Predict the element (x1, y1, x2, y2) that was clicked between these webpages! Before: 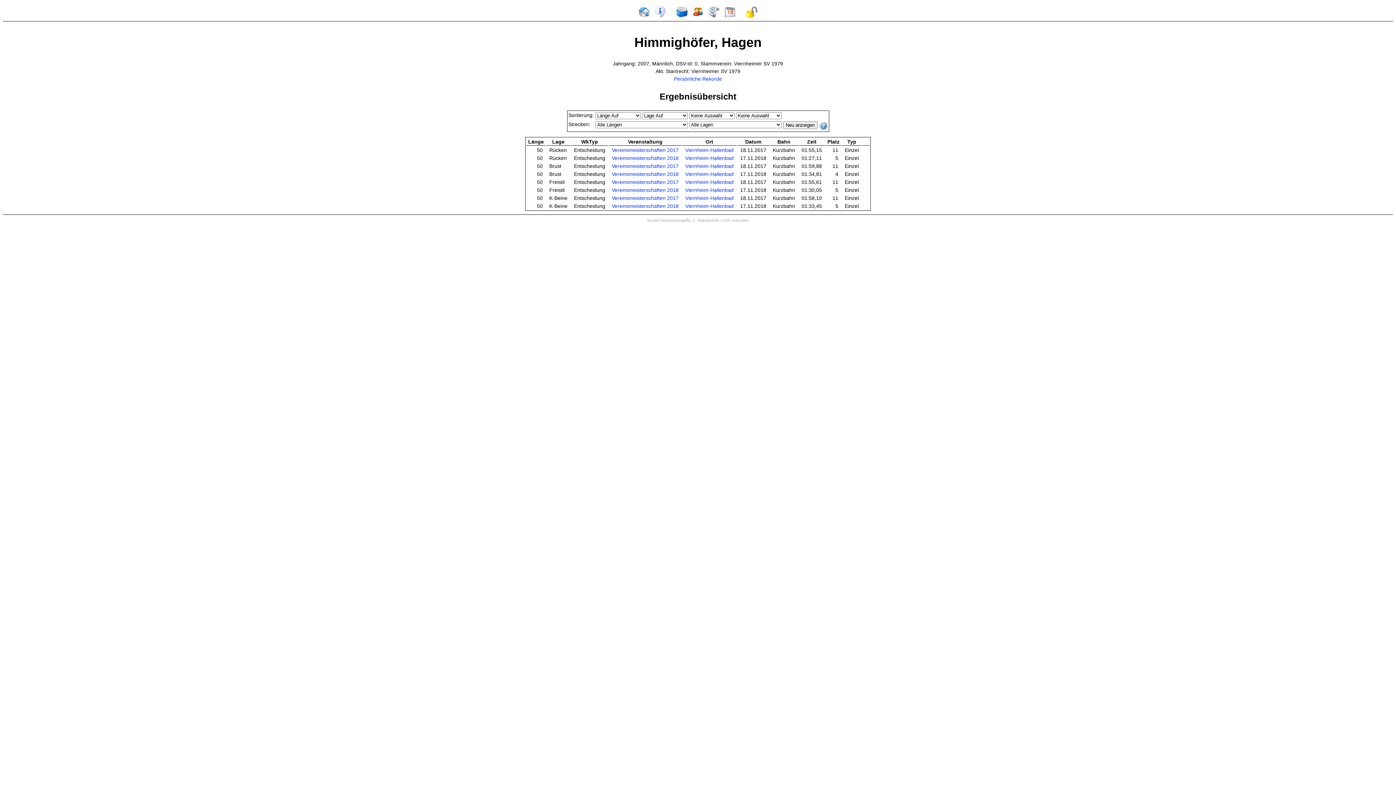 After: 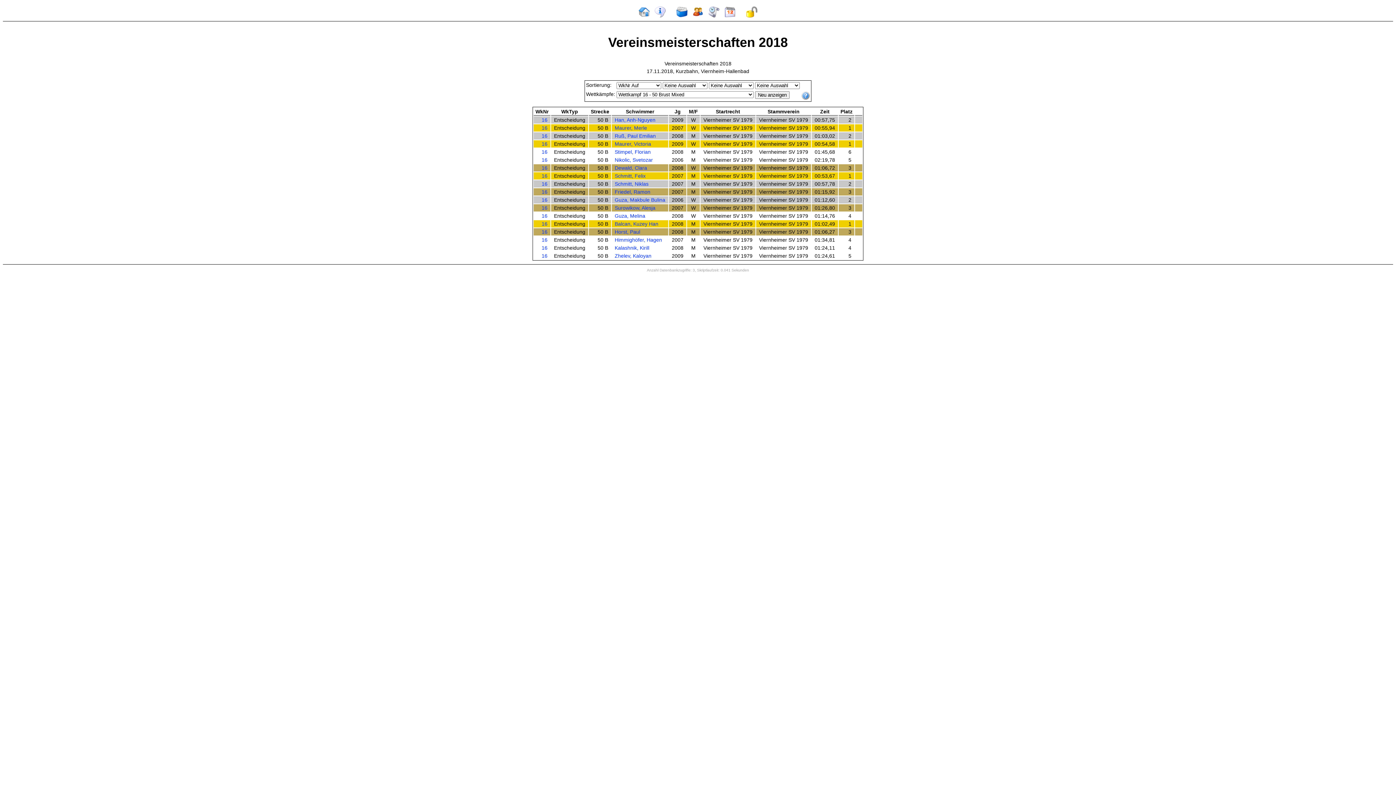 Action: bbox: (612, 171, 678, 177) label: Vereinsmeisterschaften 2018